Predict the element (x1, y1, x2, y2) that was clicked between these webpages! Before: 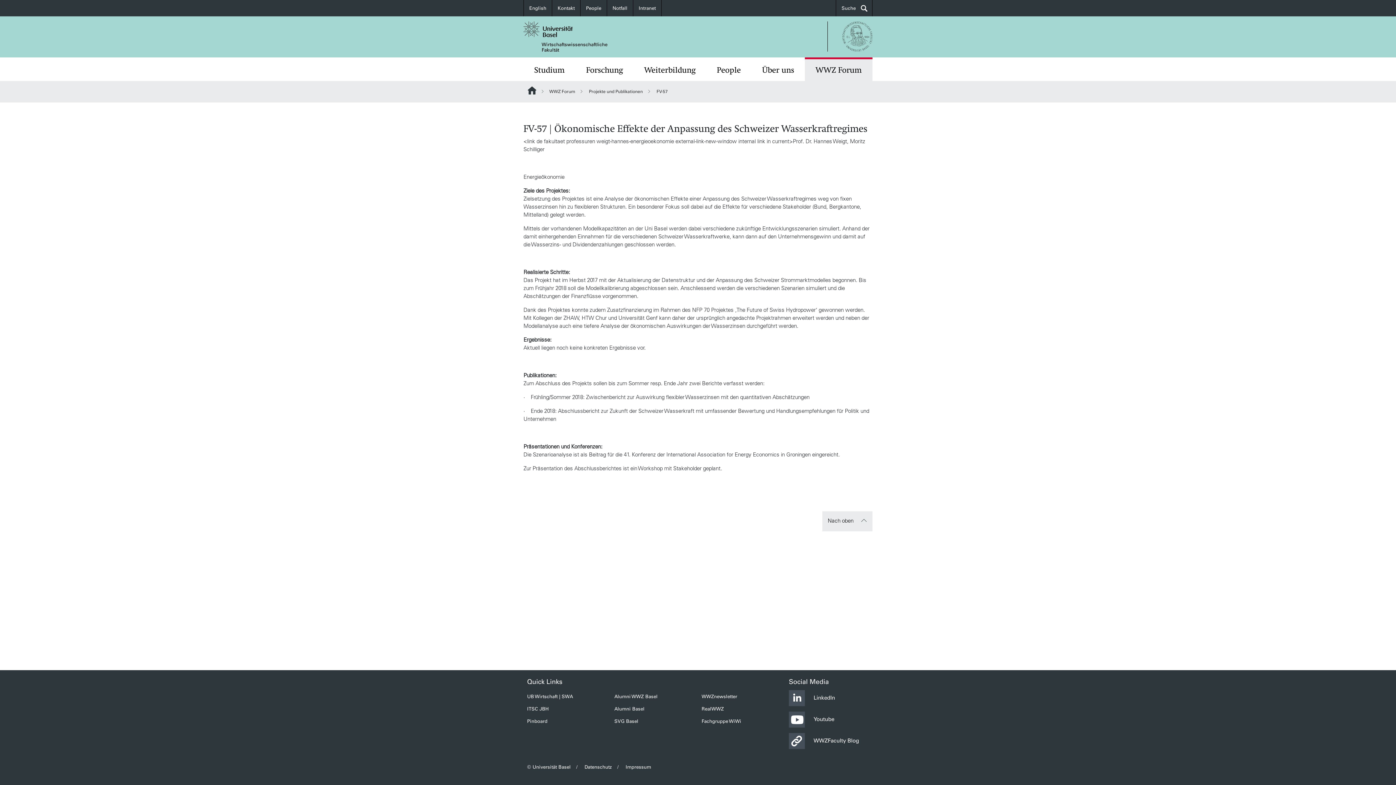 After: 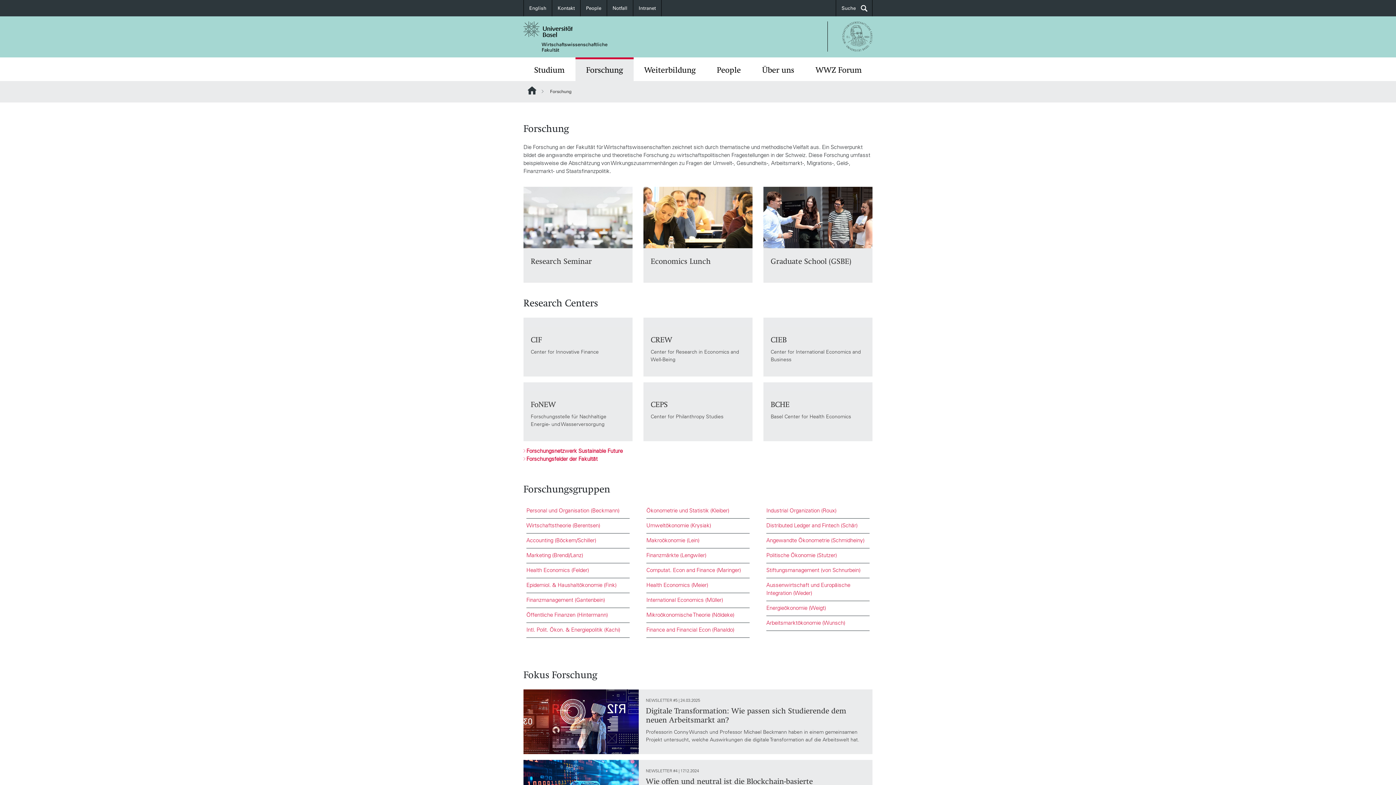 Action: bbox: (575, 57, 633, 81) label: Forschung